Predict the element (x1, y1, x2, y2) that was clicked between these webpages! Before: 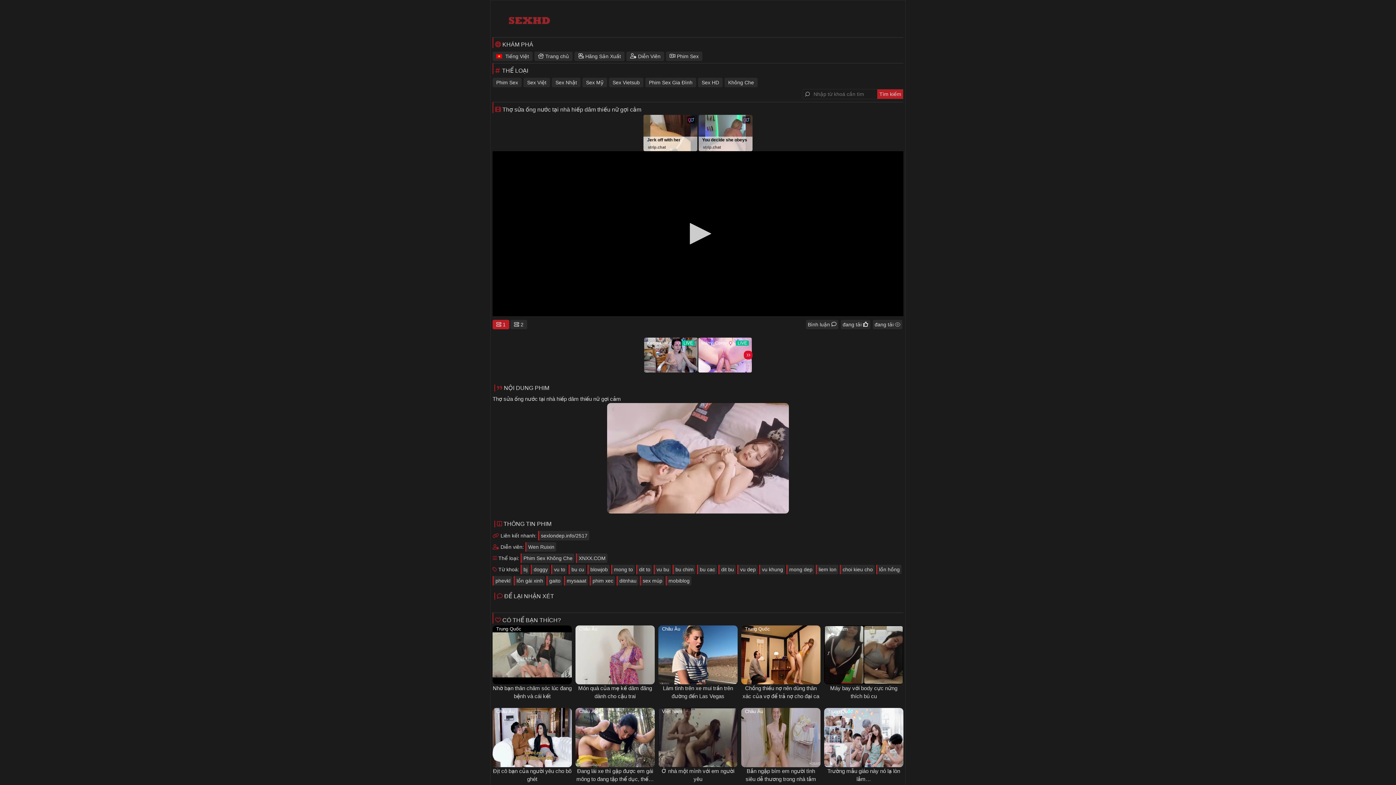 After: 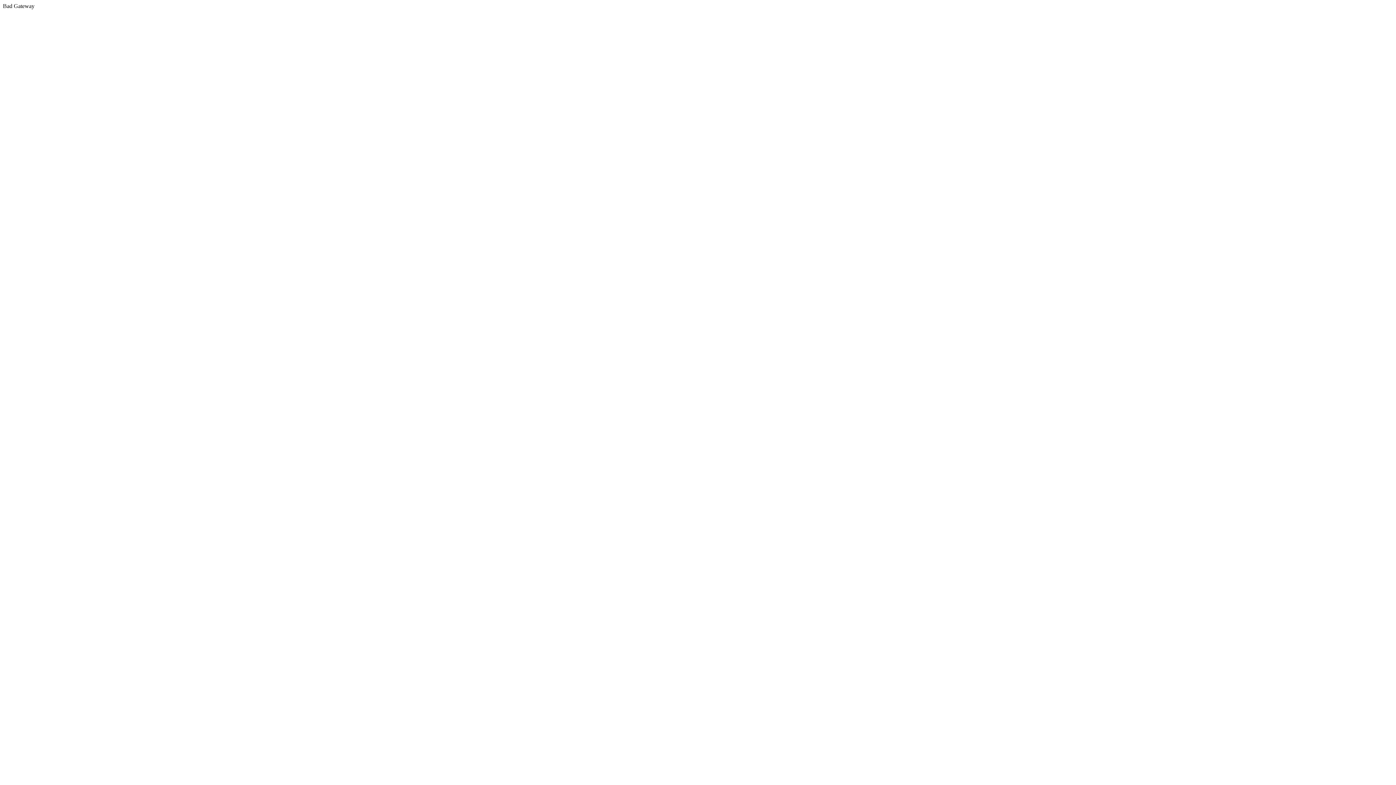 Action: label: mong to bbox: (611, 564, 634, 574)